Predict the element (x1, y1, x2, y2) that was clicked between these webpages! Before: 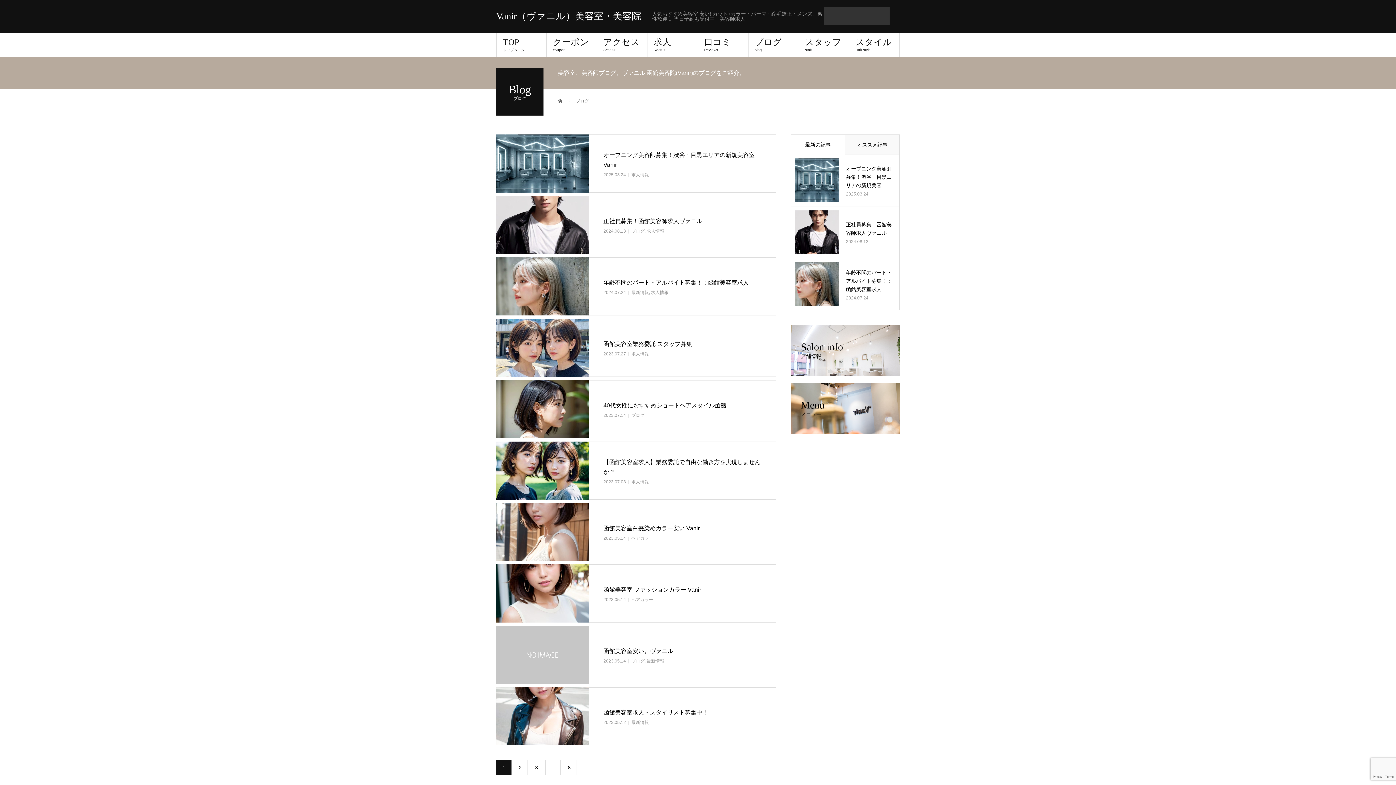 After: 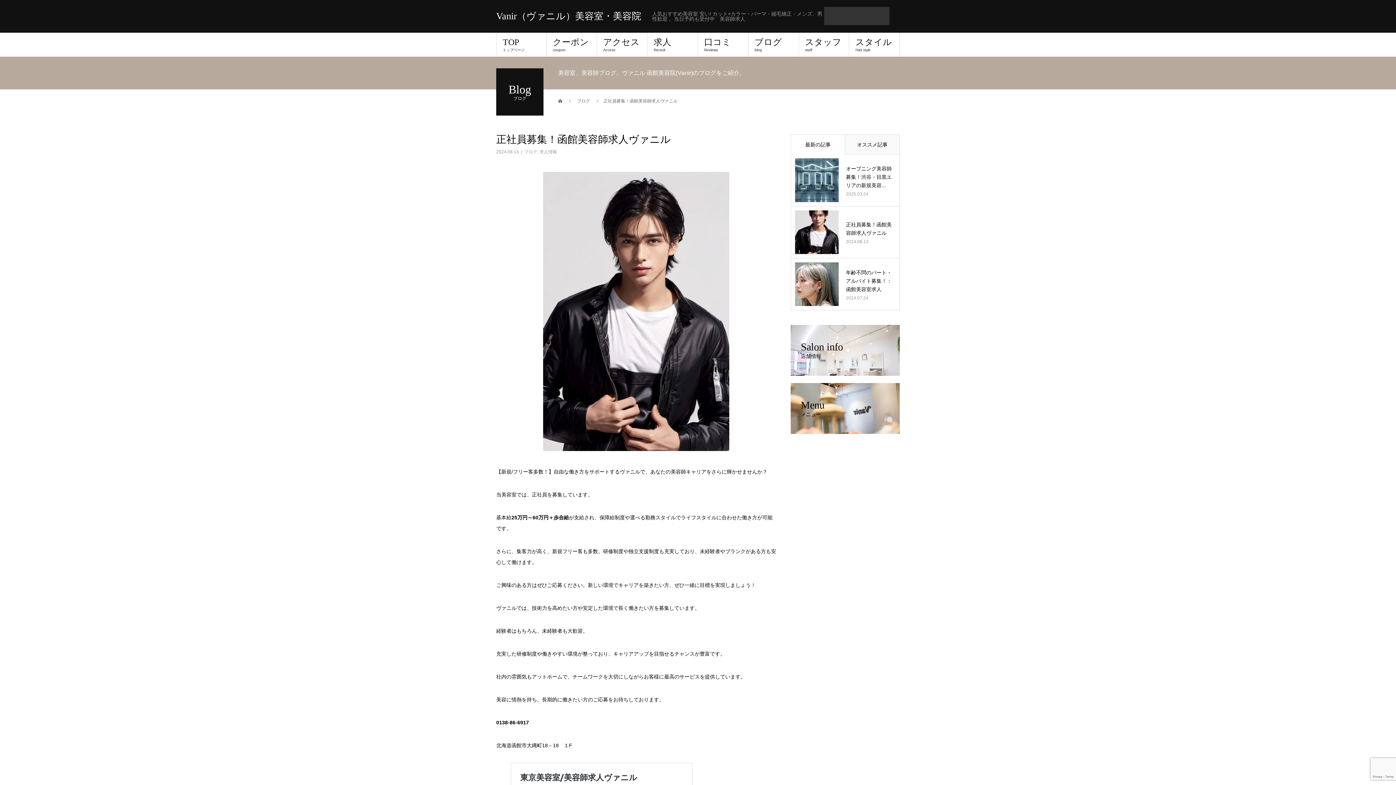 Action: bbox: (795, 210, 838, 254)